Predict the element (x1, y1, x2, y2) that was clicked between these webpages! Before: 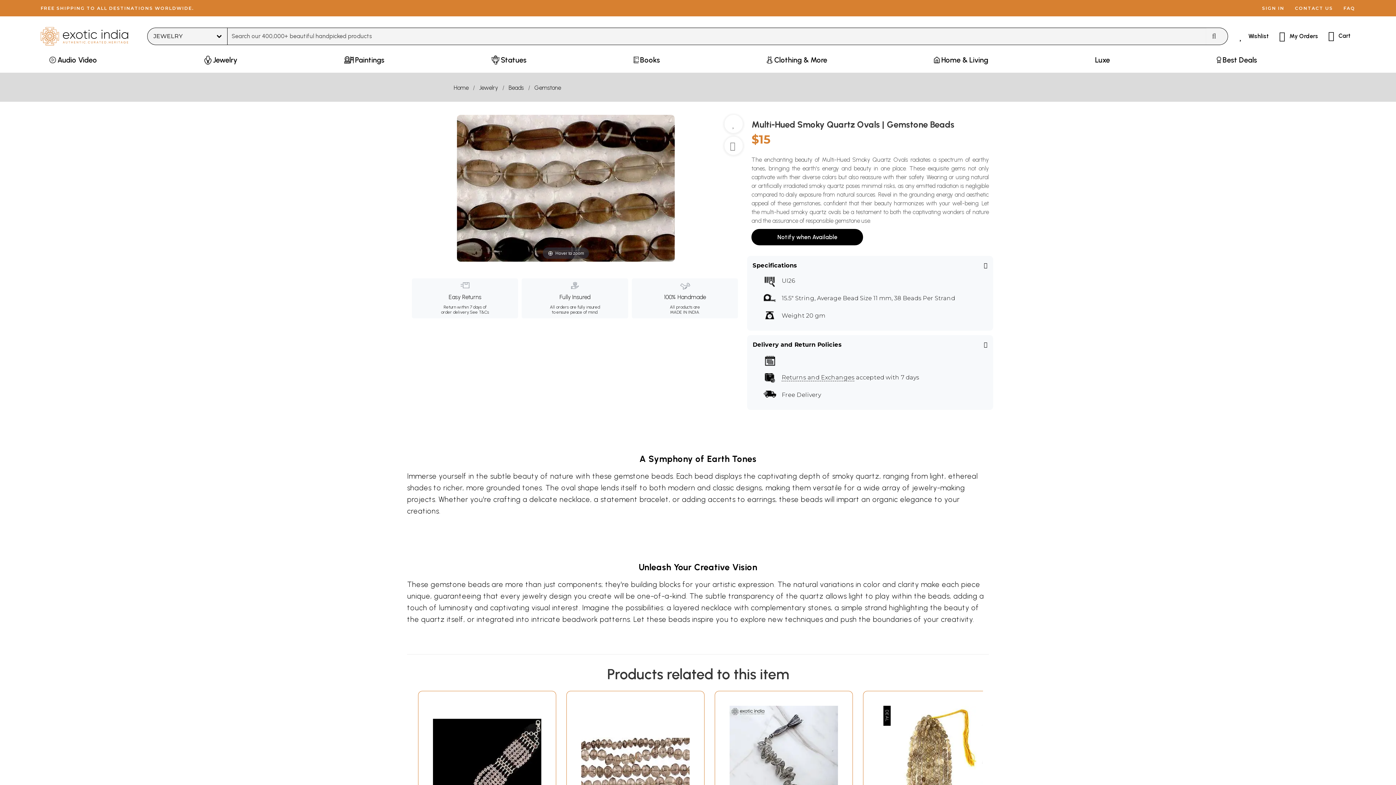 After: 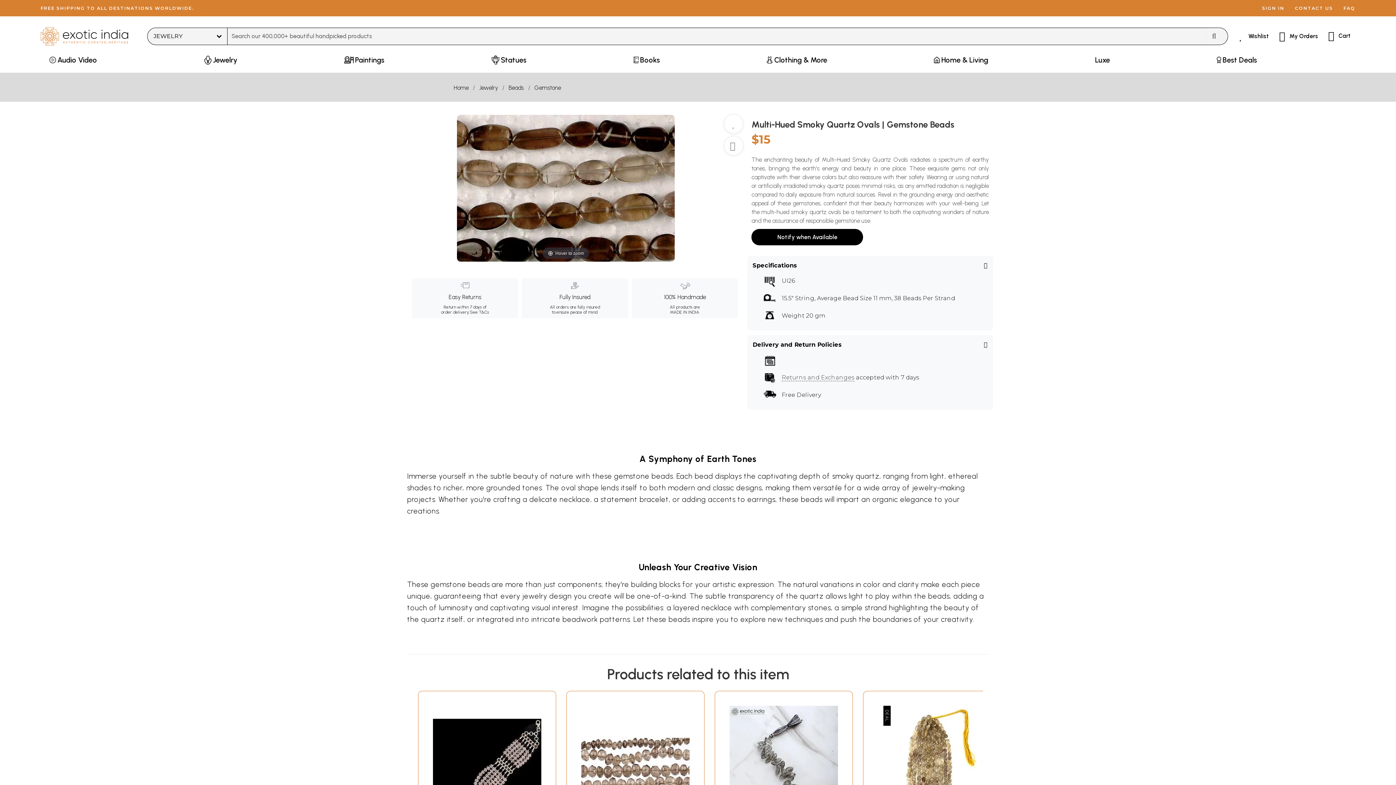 Action: label: Returns and Exchanges bbox: (781, 374, 854, 381)